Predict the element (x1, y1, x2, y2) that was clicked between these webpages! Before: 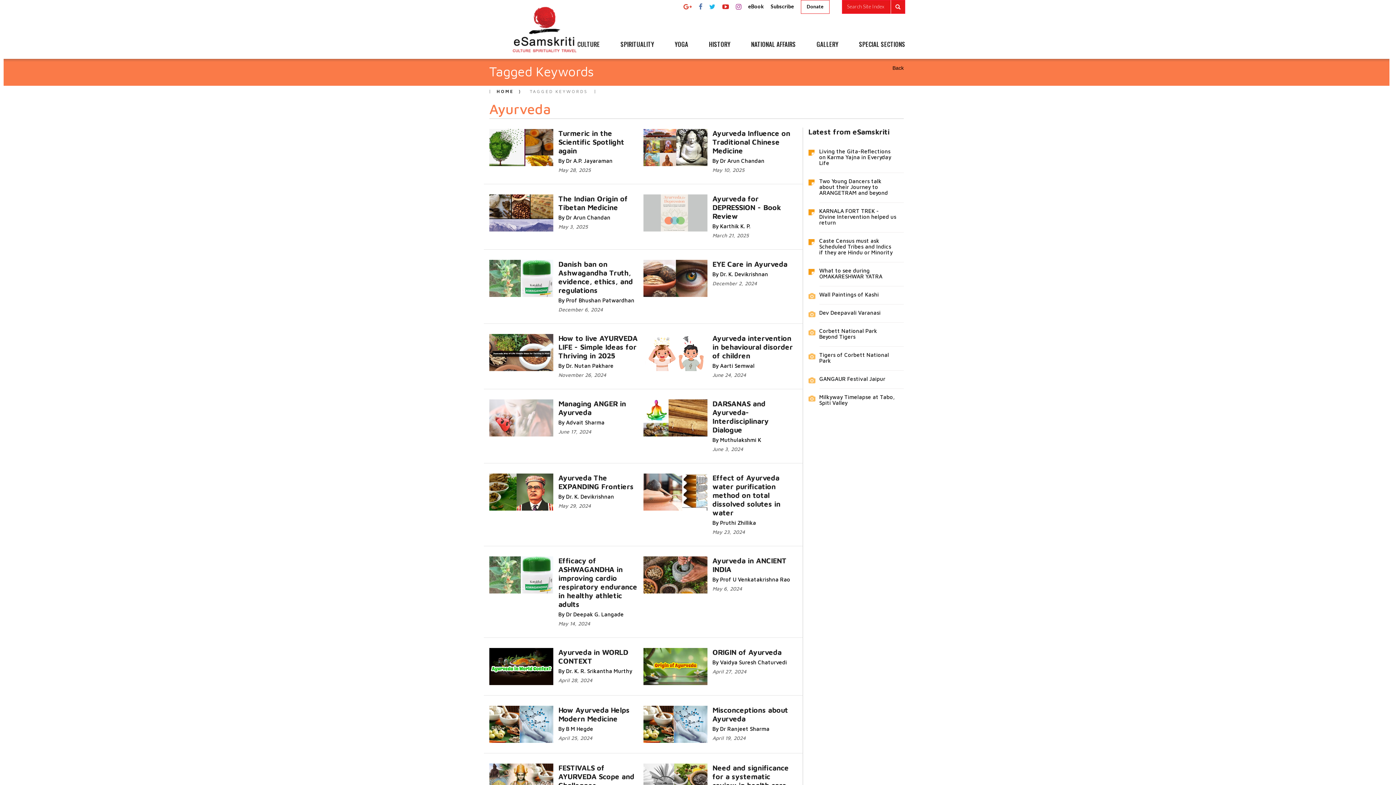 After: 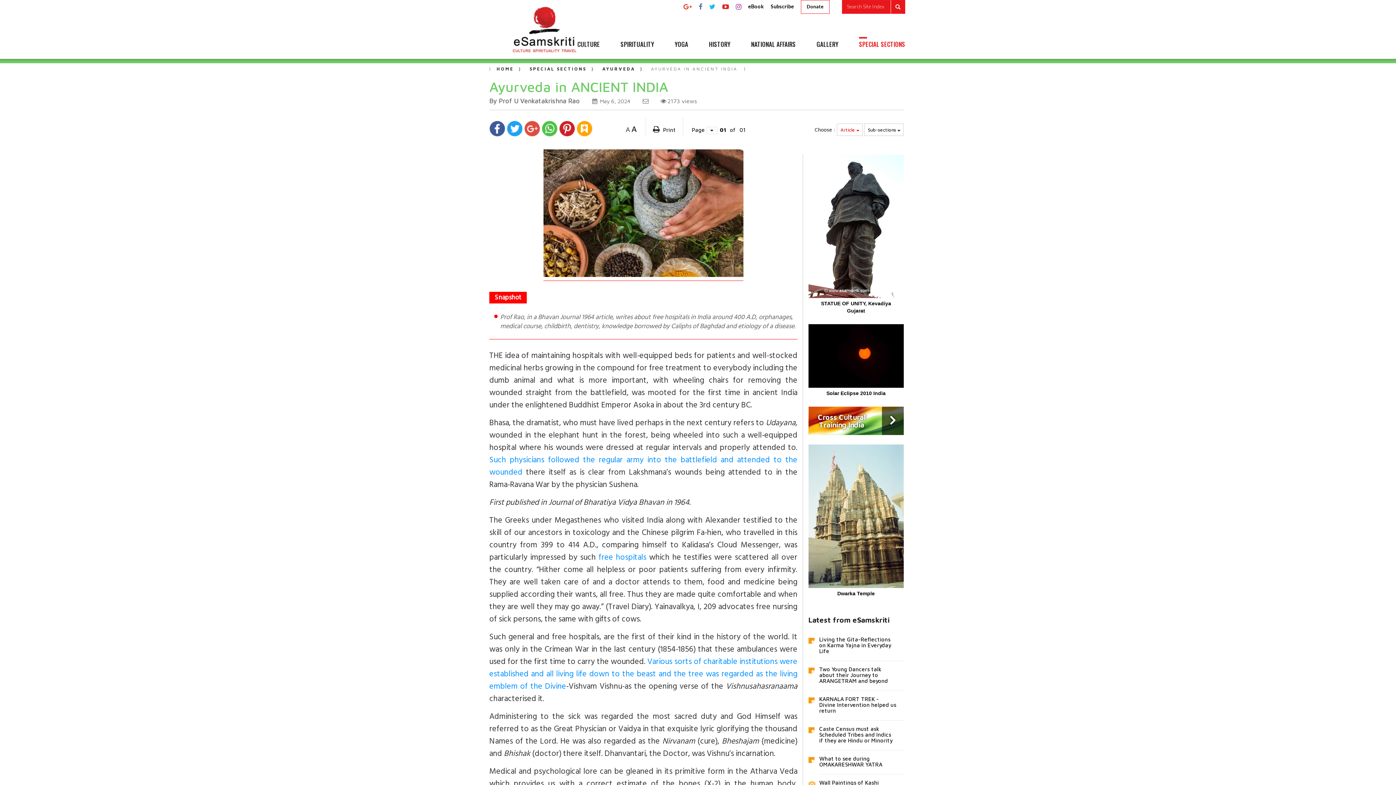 Action: bbox: (721, 557, 749, 563) label: Read More...